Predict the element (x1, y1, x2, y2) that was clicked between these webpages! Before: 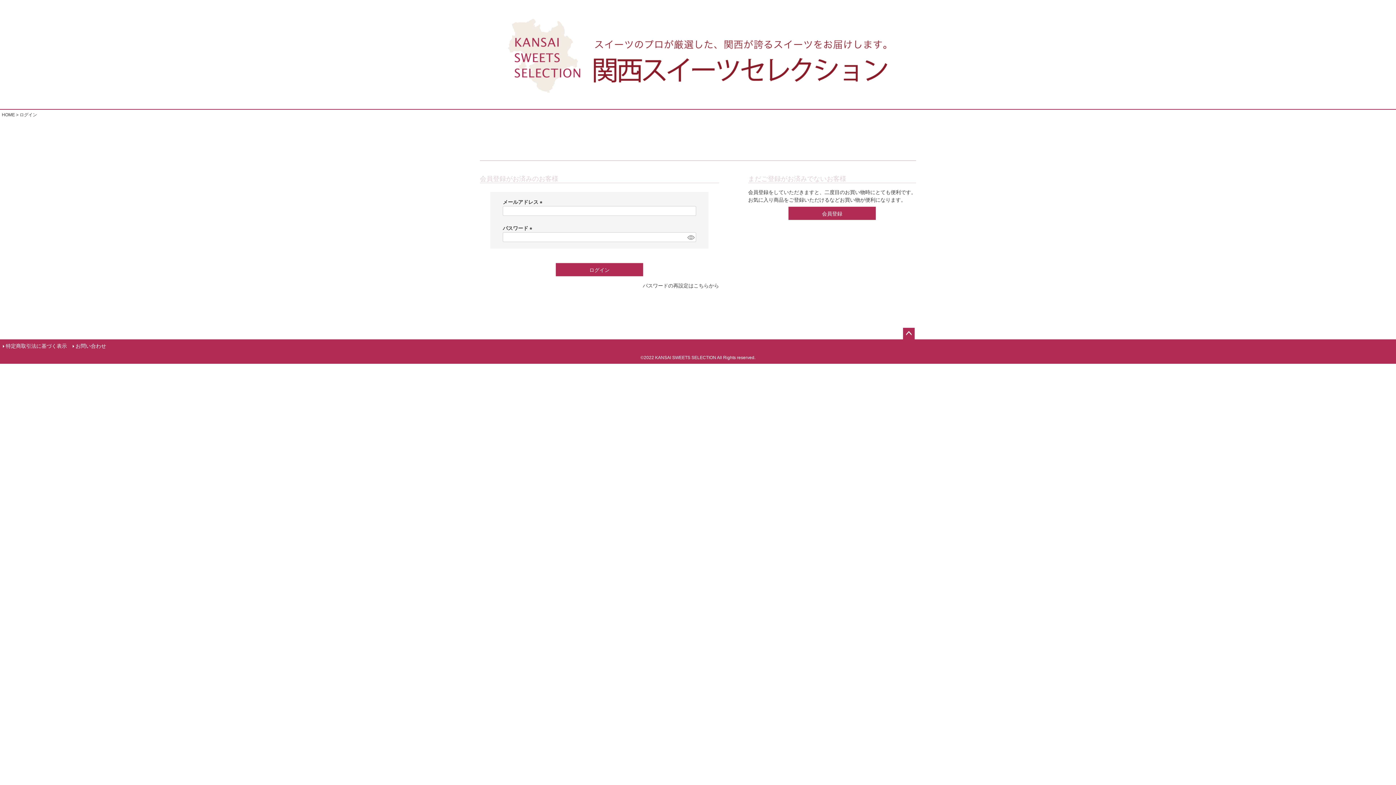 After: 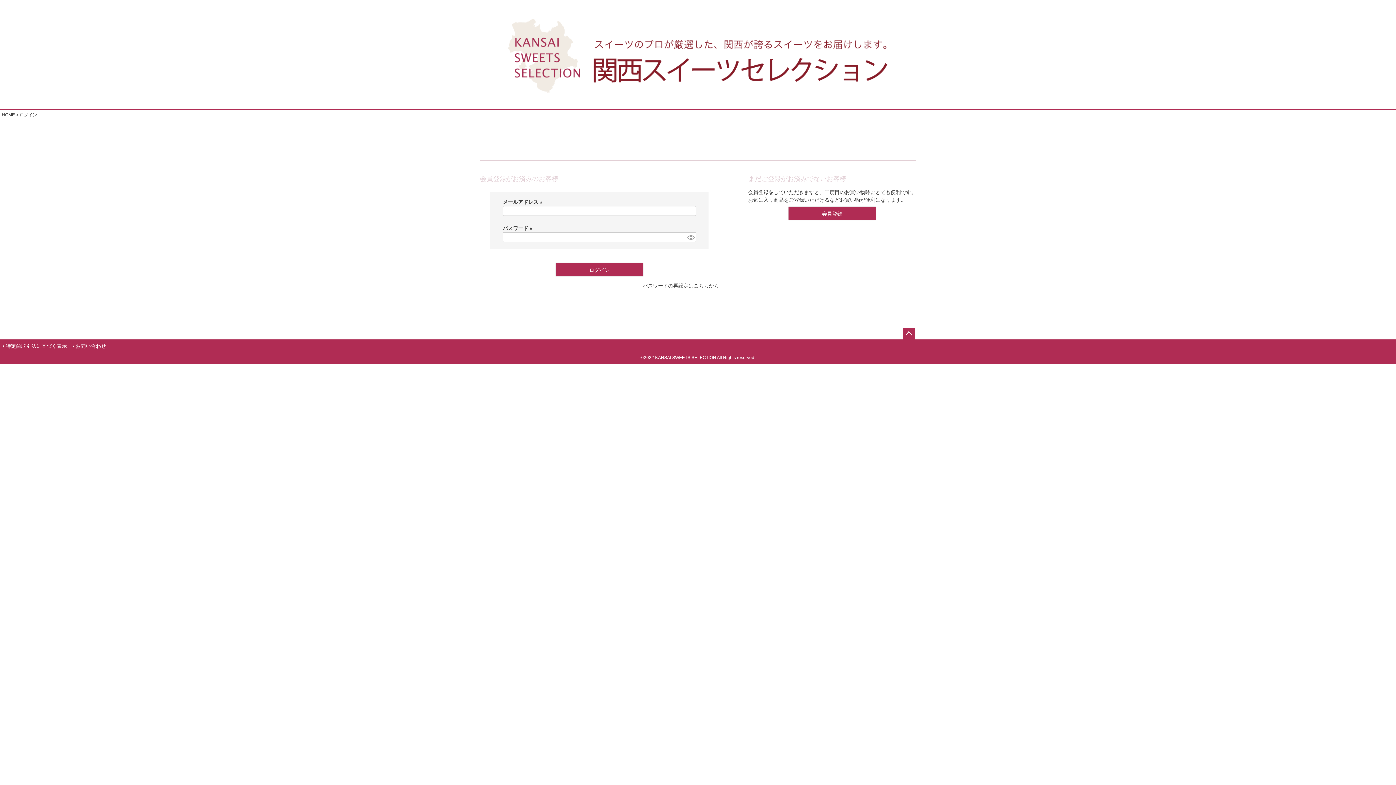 Action: label: ページトップへ bbox: (903, 327, 914, 339)